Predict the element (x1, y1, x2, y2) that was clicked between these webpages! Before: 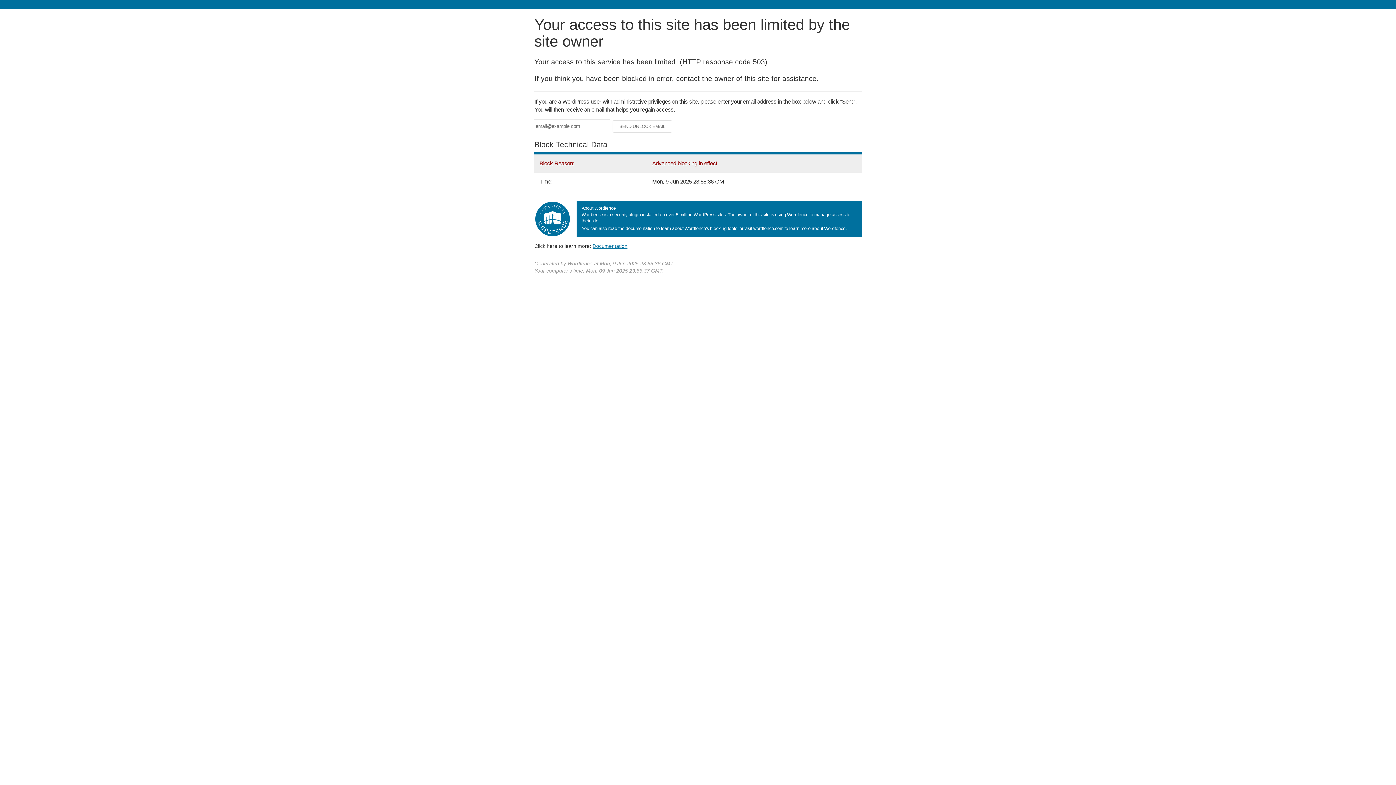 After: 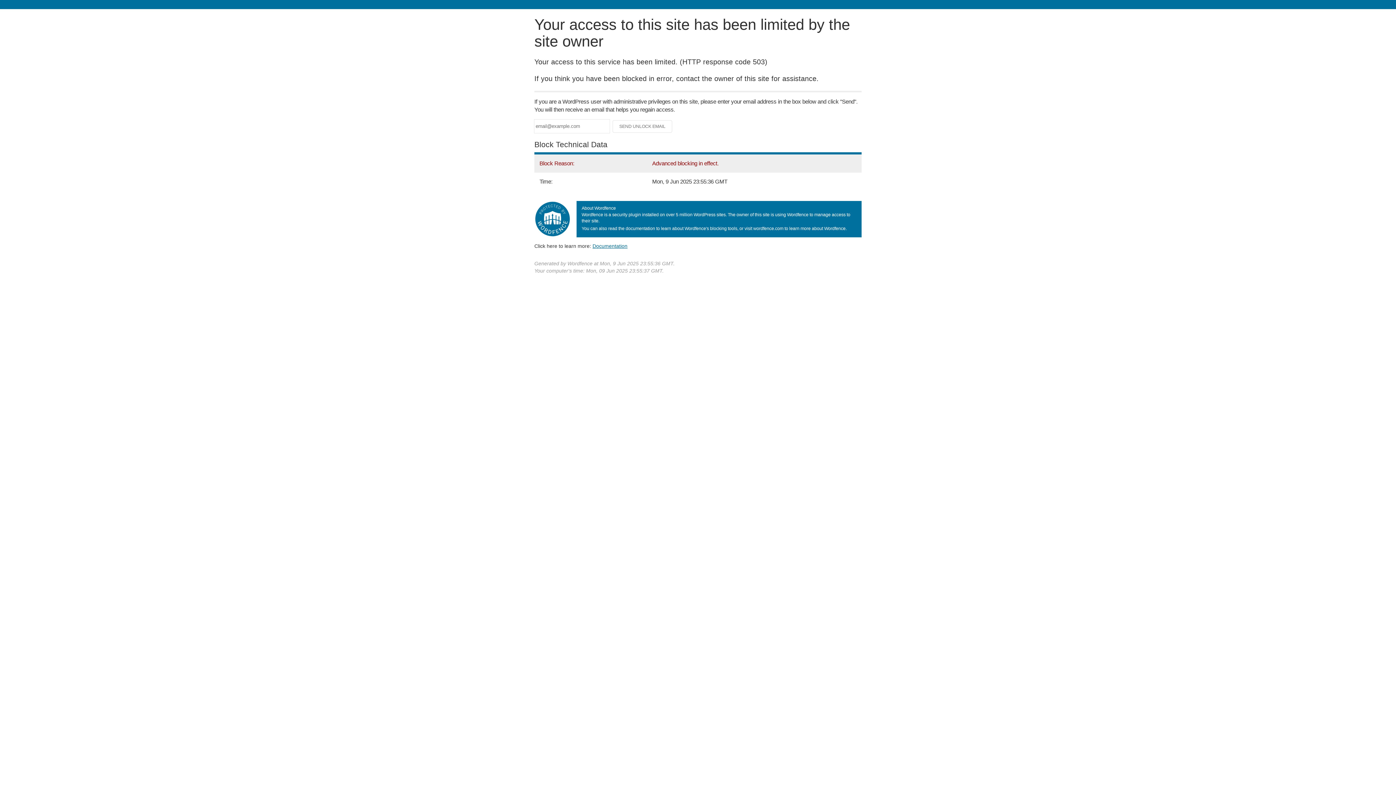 Action: label: Documentation bbox: (592, 243, 627, 248)